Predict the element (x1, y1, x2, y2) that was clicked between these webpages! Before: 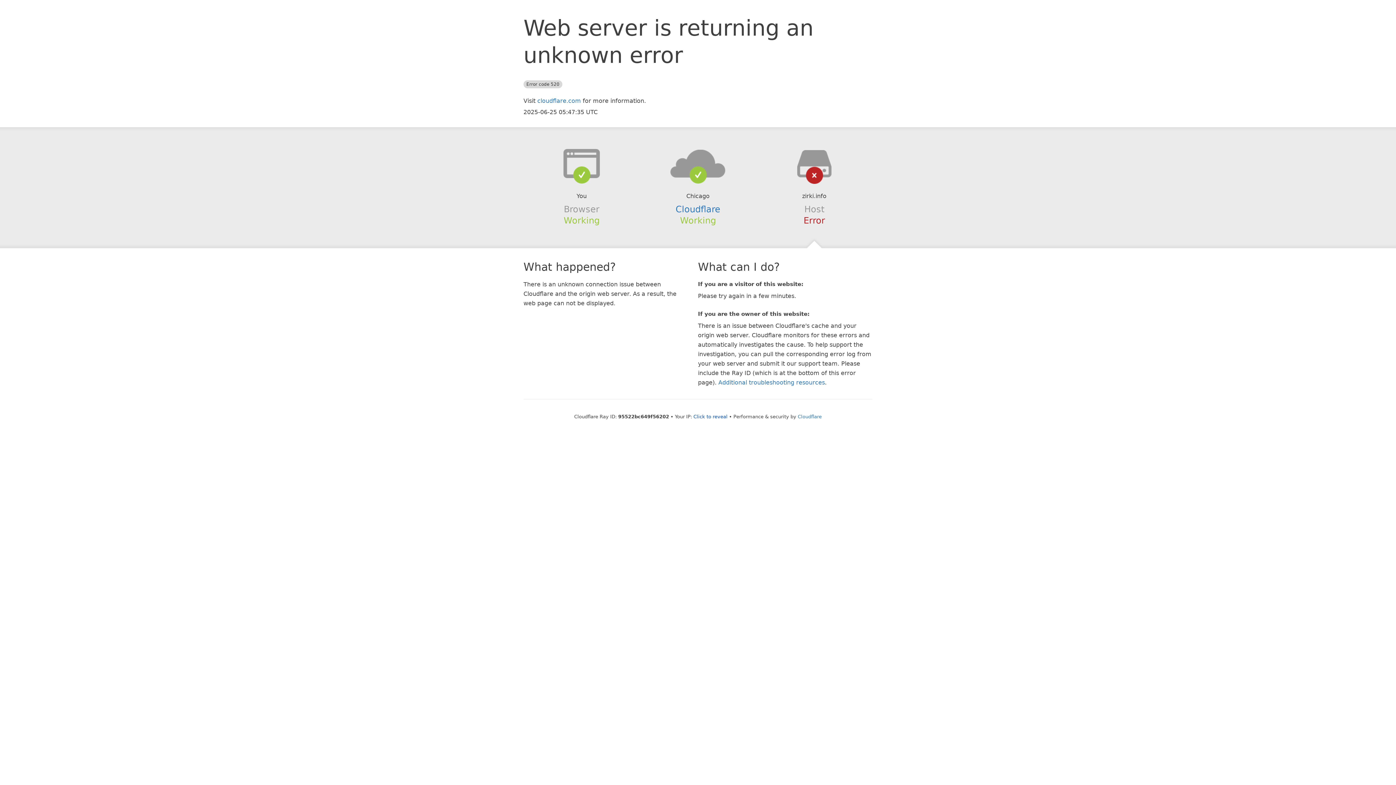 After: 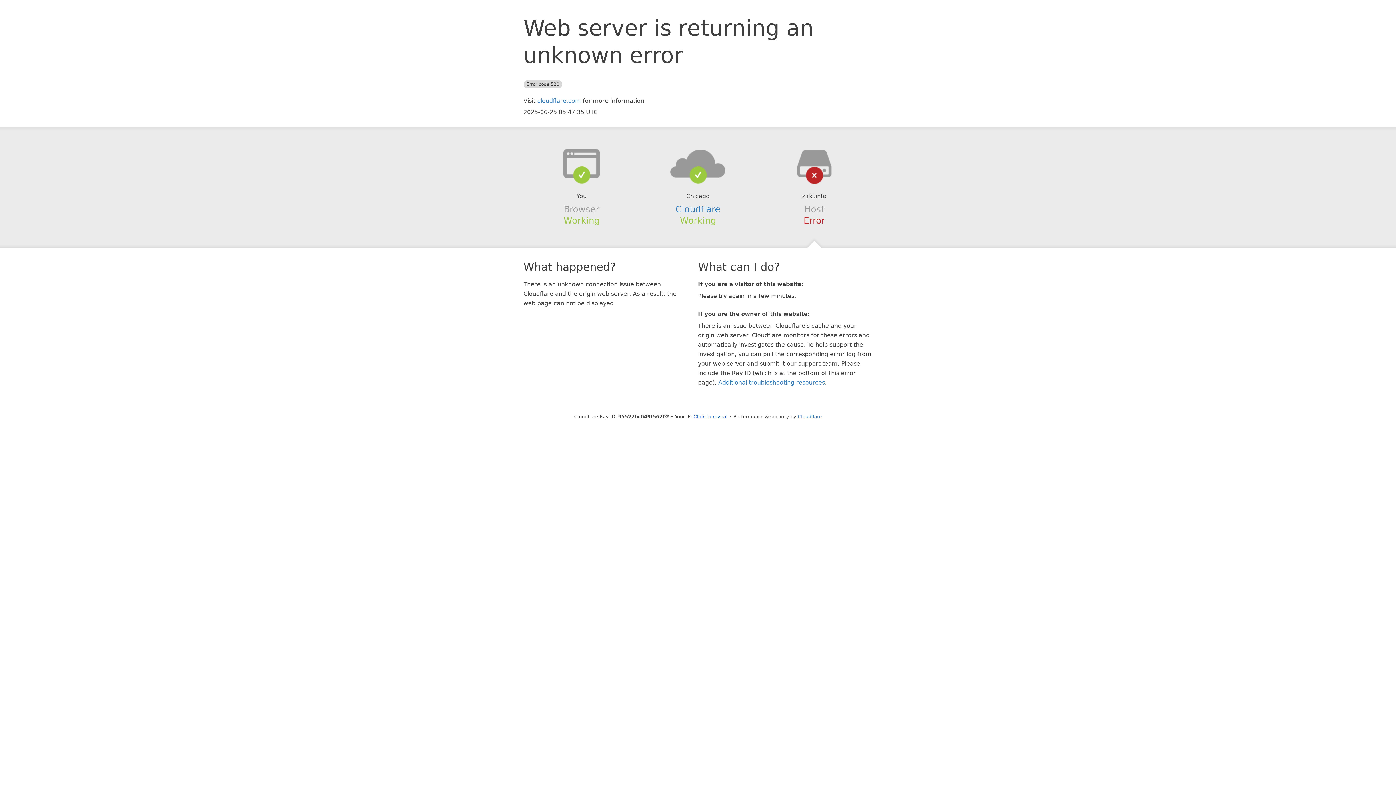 Action: bbox: (639, 148, 756, 178)